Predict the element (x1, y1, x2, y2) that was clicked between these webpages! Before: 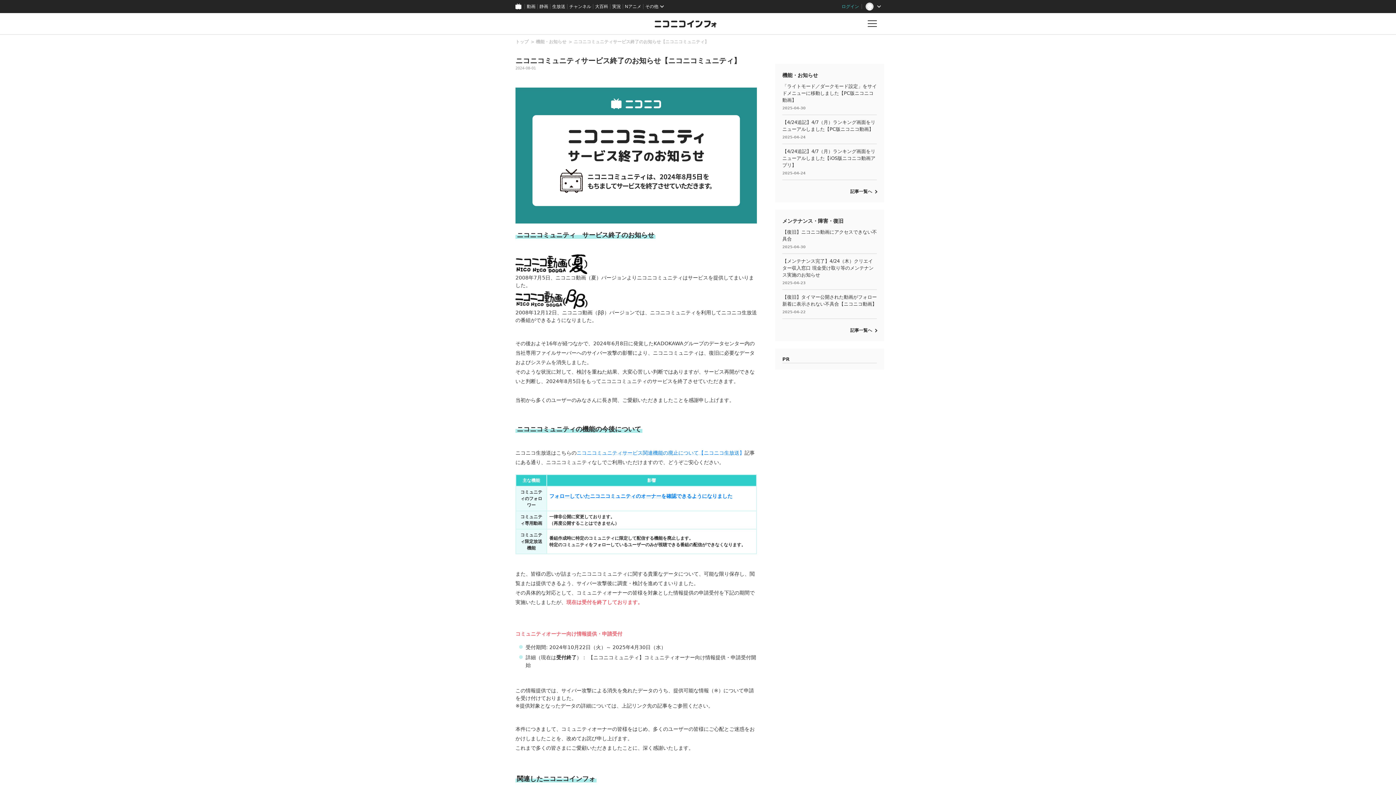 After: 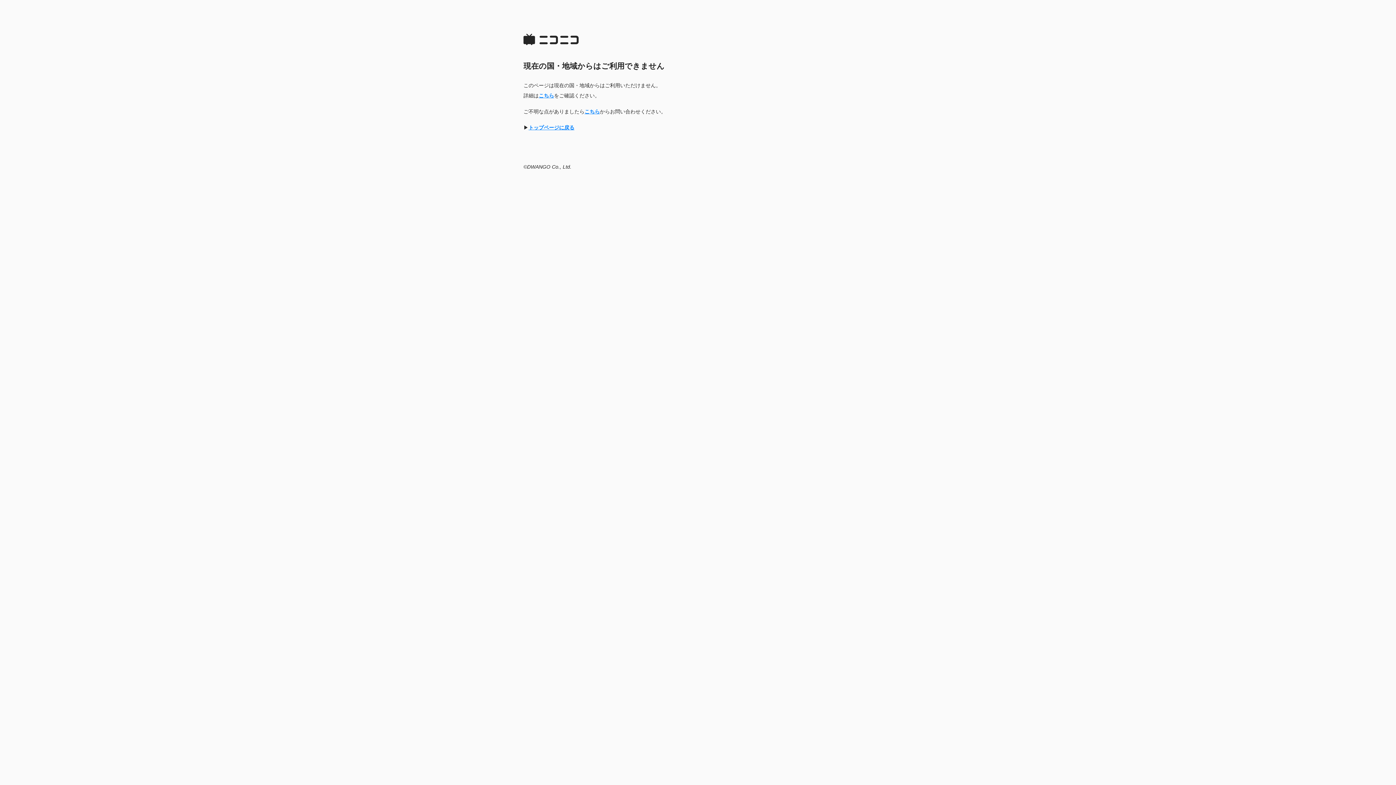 Action: bbox: (537, 0, 550, 13) label: 静画